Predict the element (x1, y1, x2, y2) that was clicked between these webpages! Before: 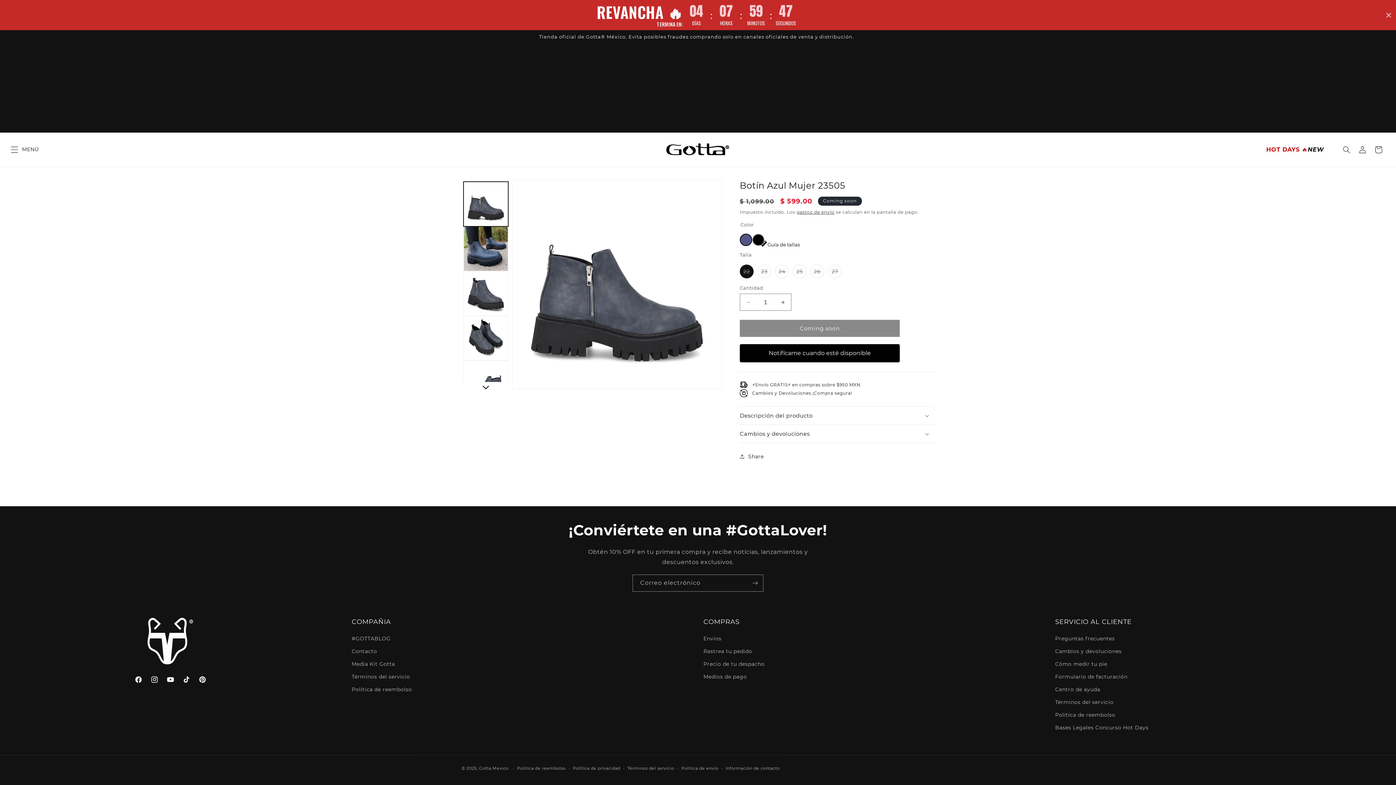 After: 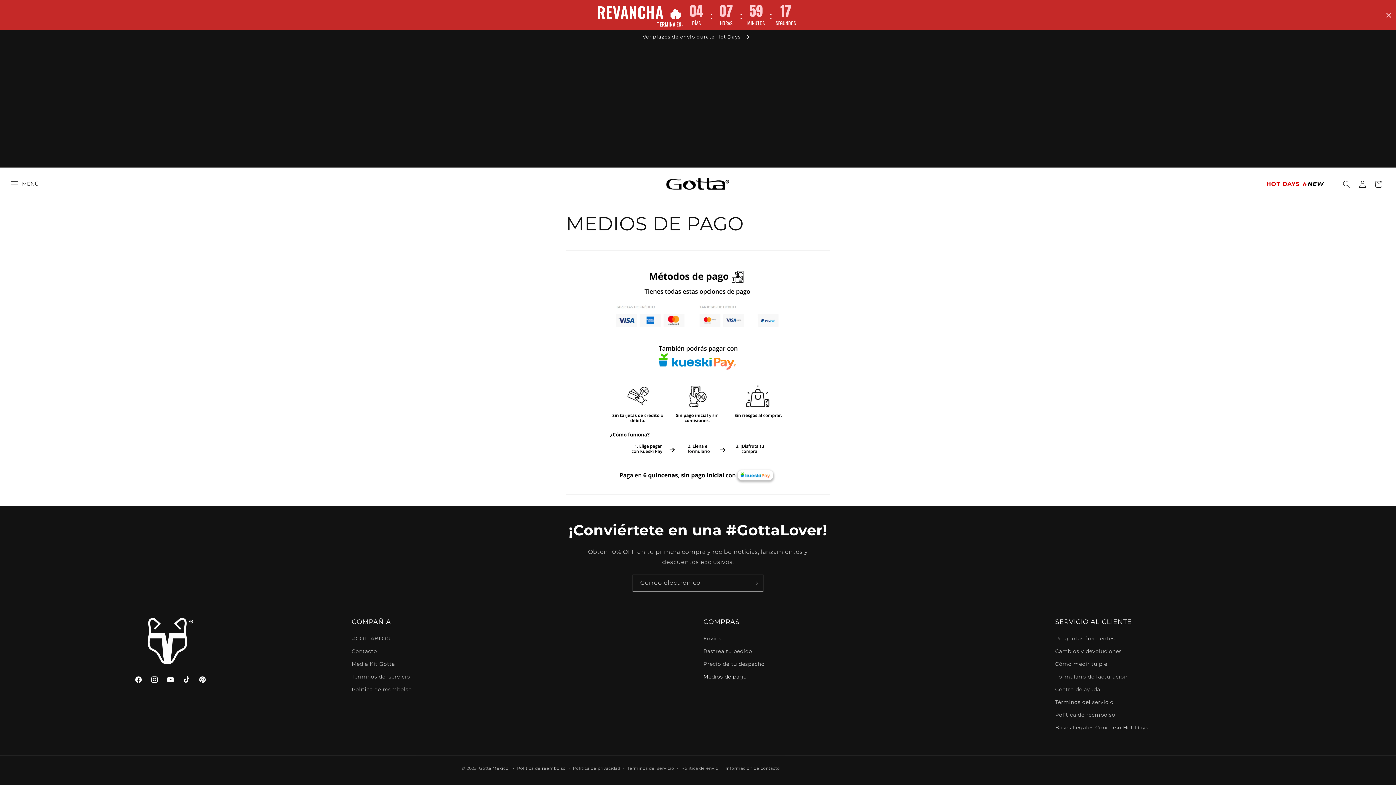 Action: bbox: (703, 670, 747, 683) label: Medios de pago